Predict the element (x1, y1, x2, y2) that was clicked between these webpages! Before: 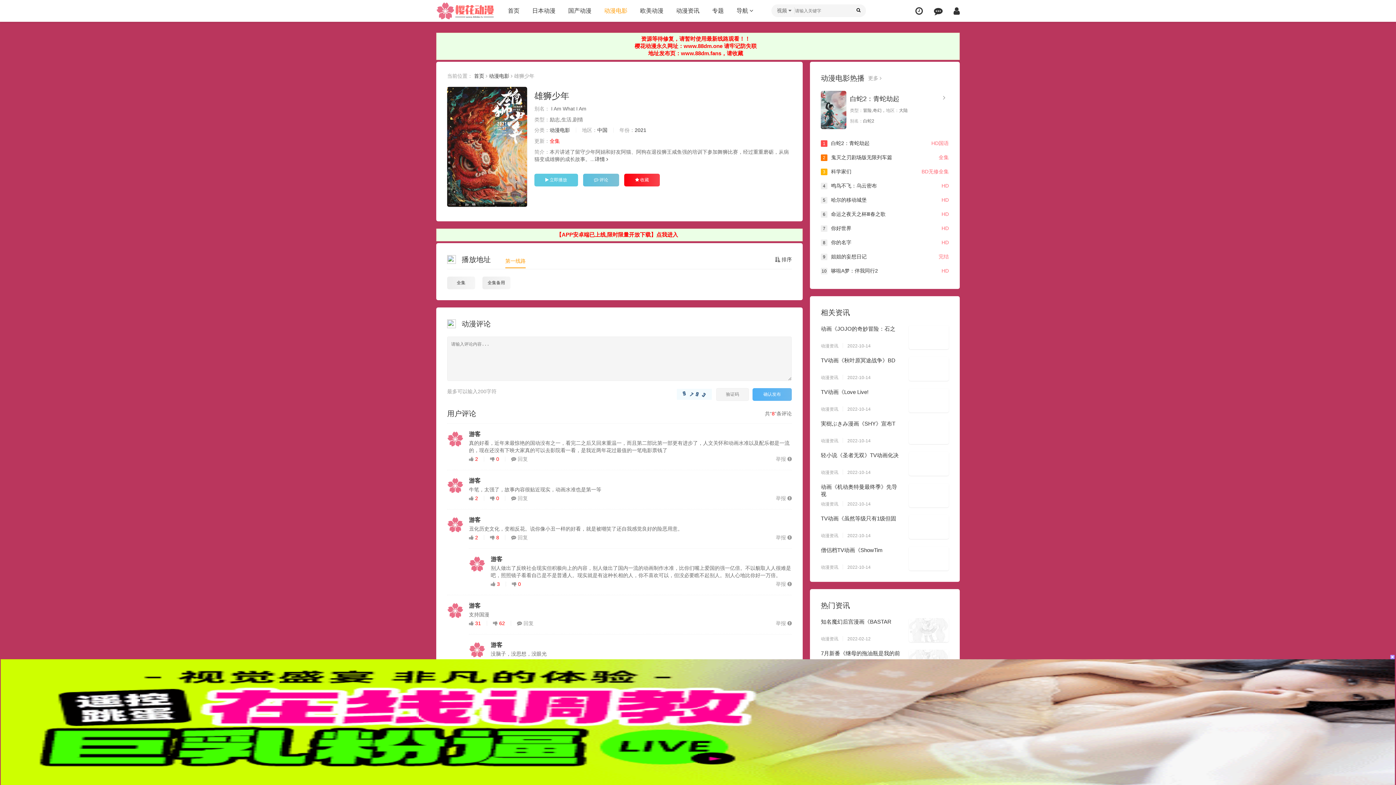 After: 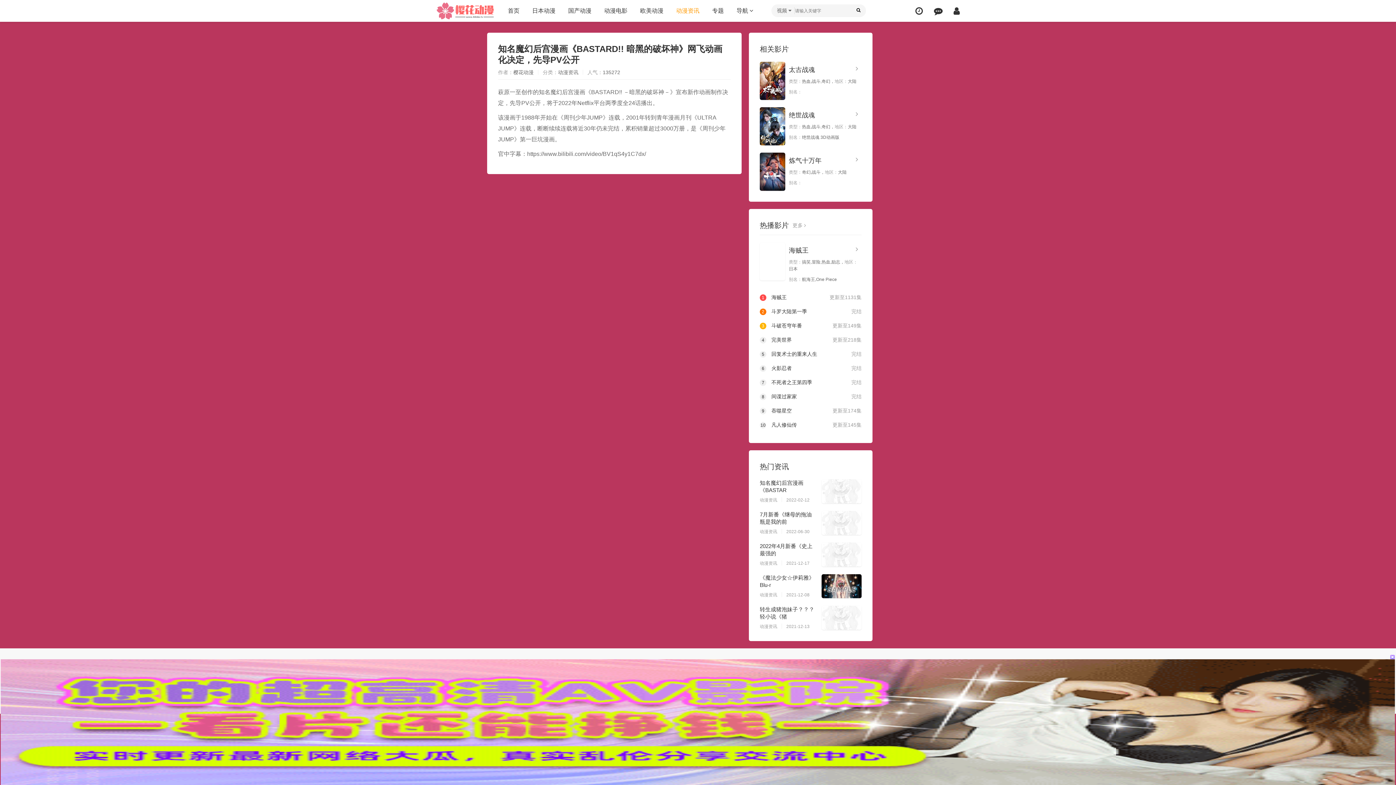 Action: bbox: (909, 618, 949, 642)